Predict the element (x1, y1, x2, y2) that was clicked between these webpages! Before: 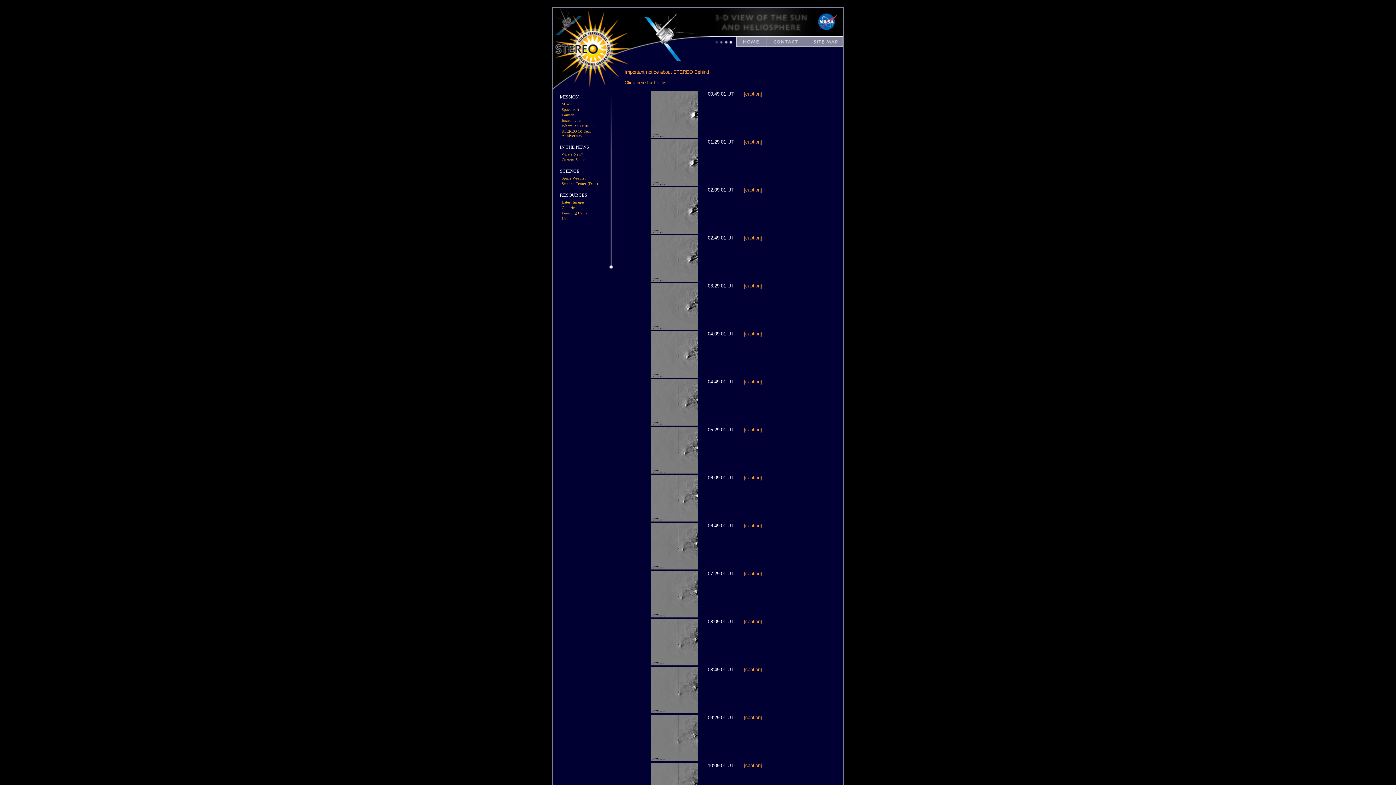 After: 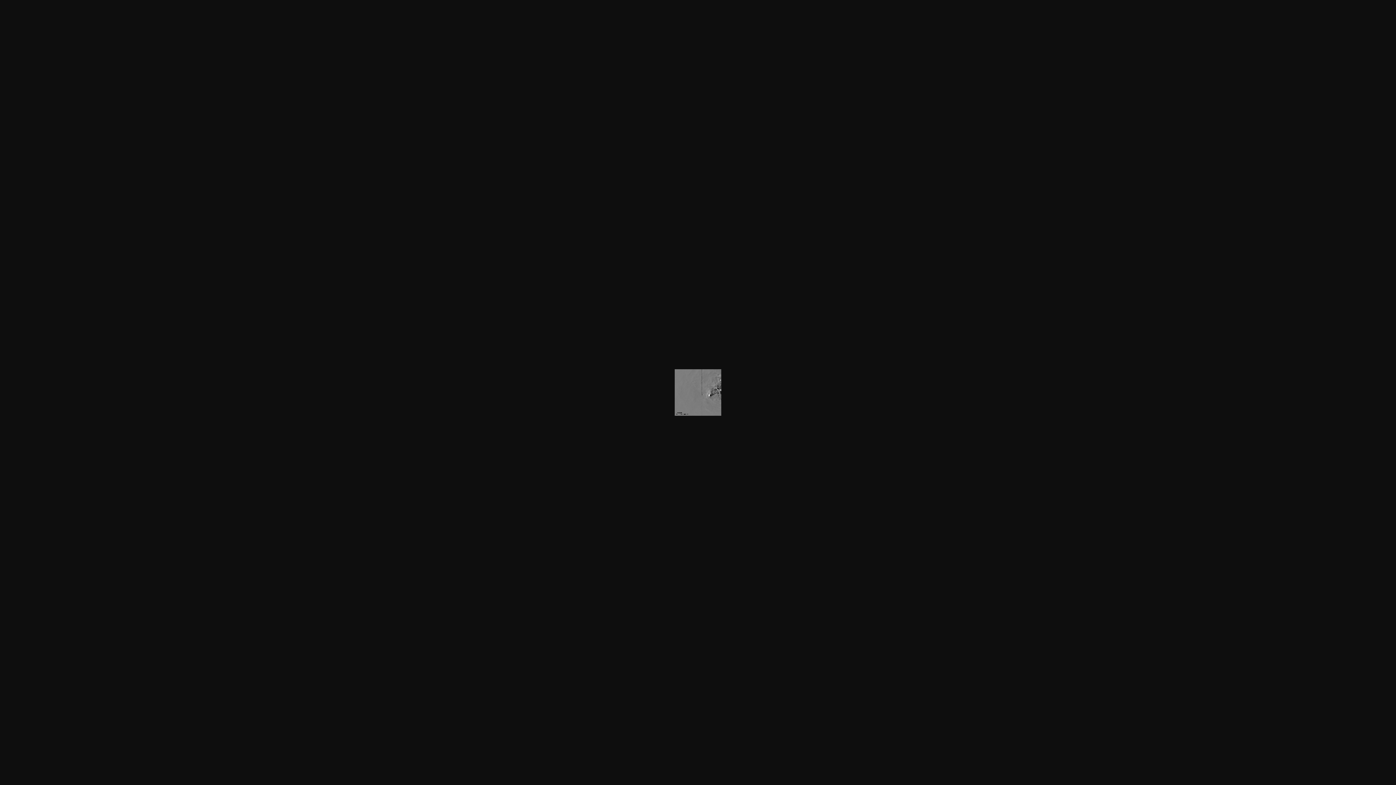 Action: bbox: (651, 421, 697, 426)